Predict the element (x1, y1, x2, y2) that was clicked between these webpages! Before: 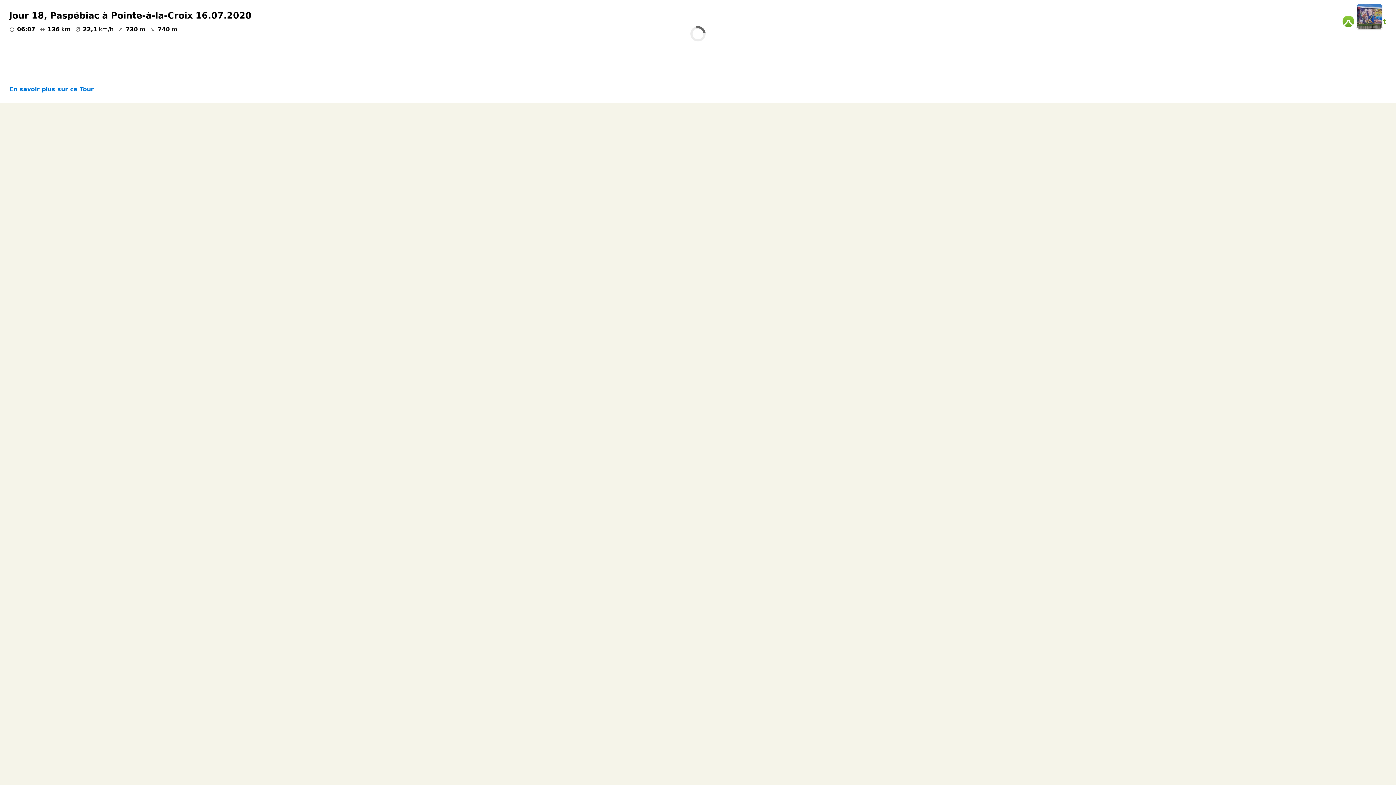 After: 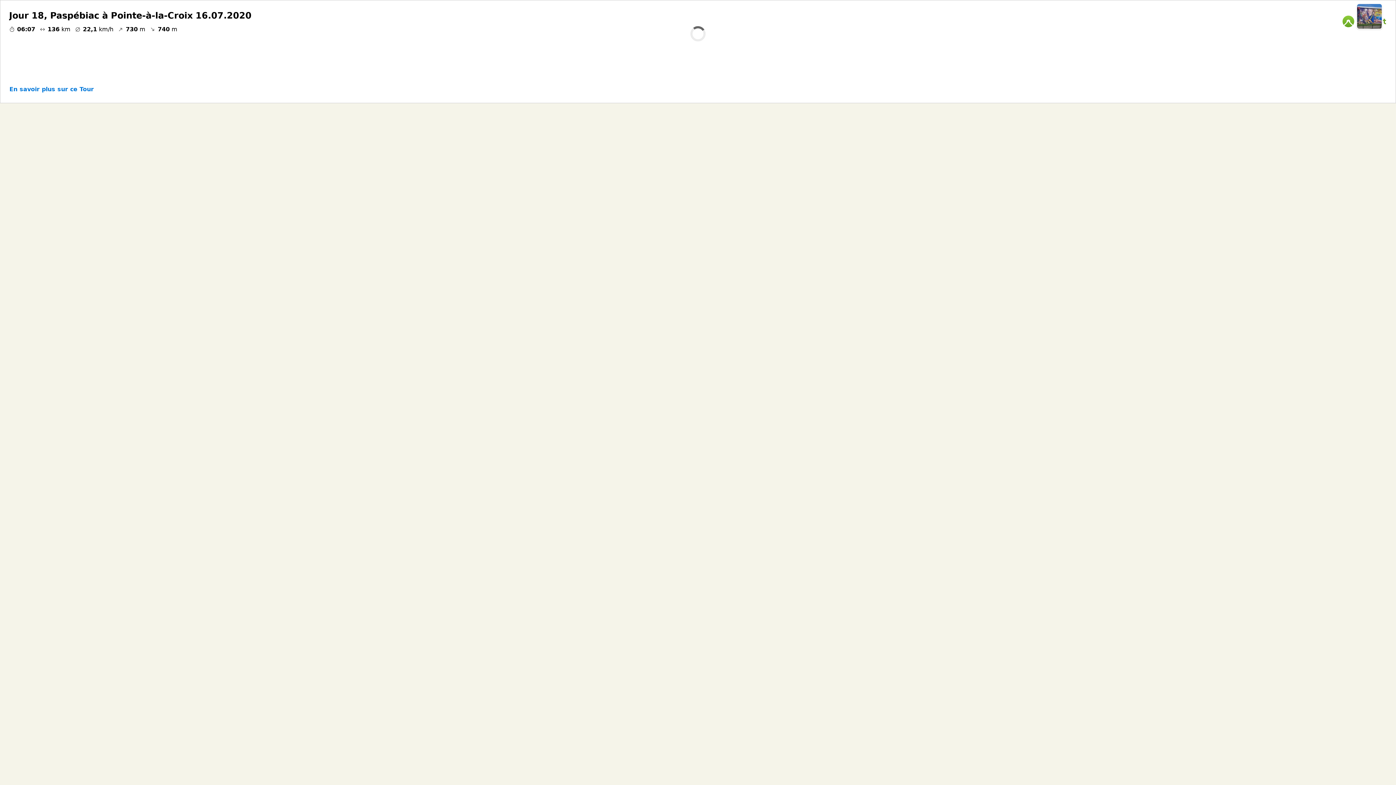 Action: bbox: (9, 9, 1334, 33) label: Jour 18, Paspébiac à Pointe-à-la-Croix 16.07.2020
06:07
136 km
22,1 km/h
730 m
740 m